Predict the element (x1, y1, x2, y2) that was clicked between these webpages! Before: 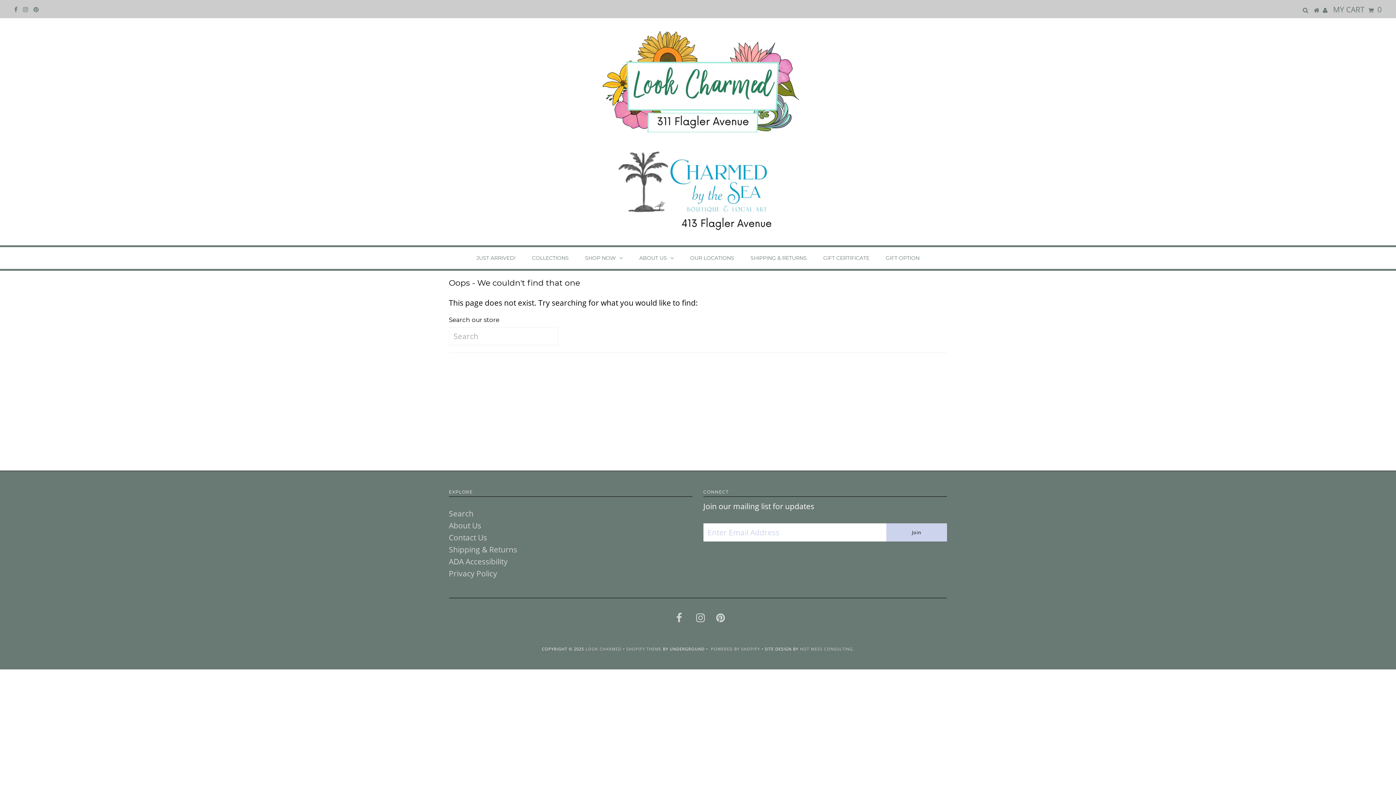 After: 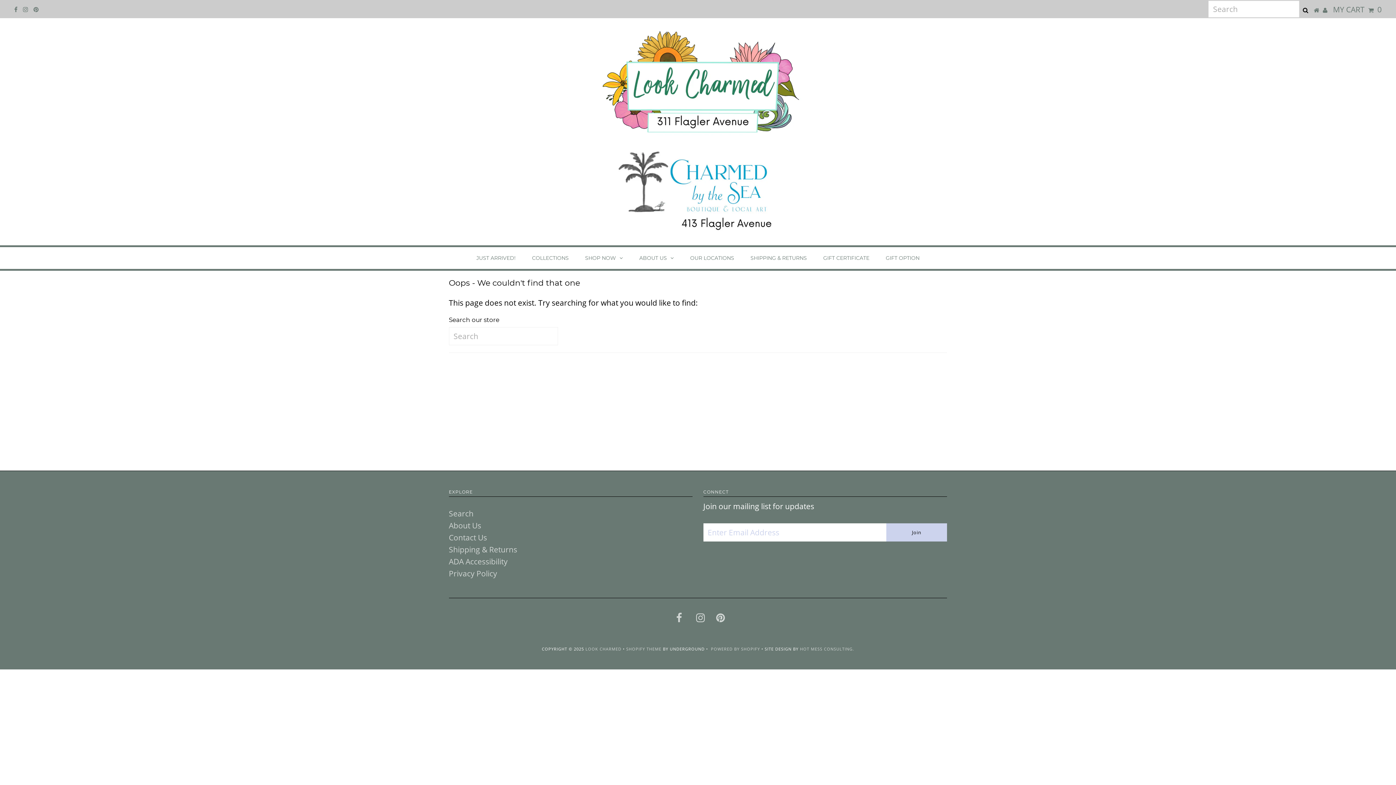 Action: bbox: (1303, 4, 1308, 14)